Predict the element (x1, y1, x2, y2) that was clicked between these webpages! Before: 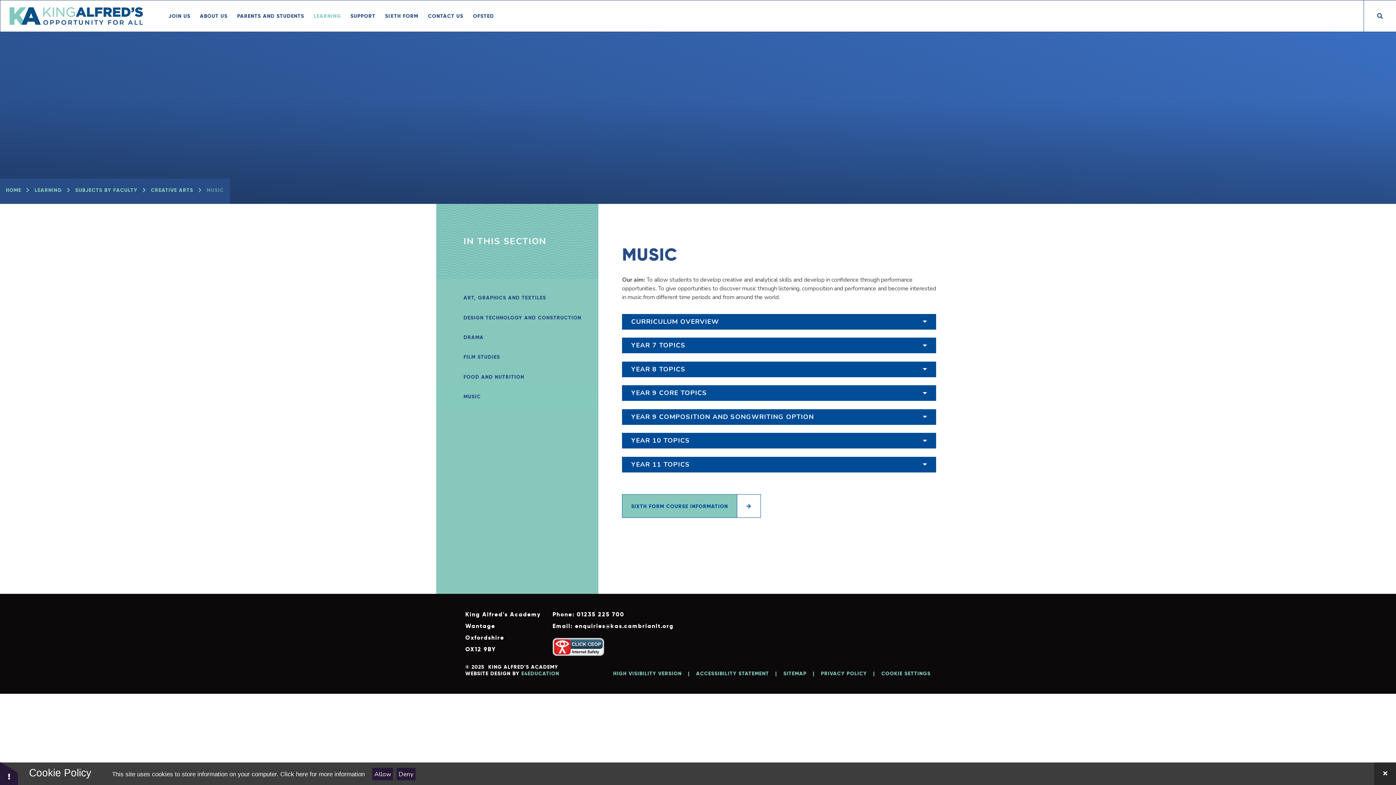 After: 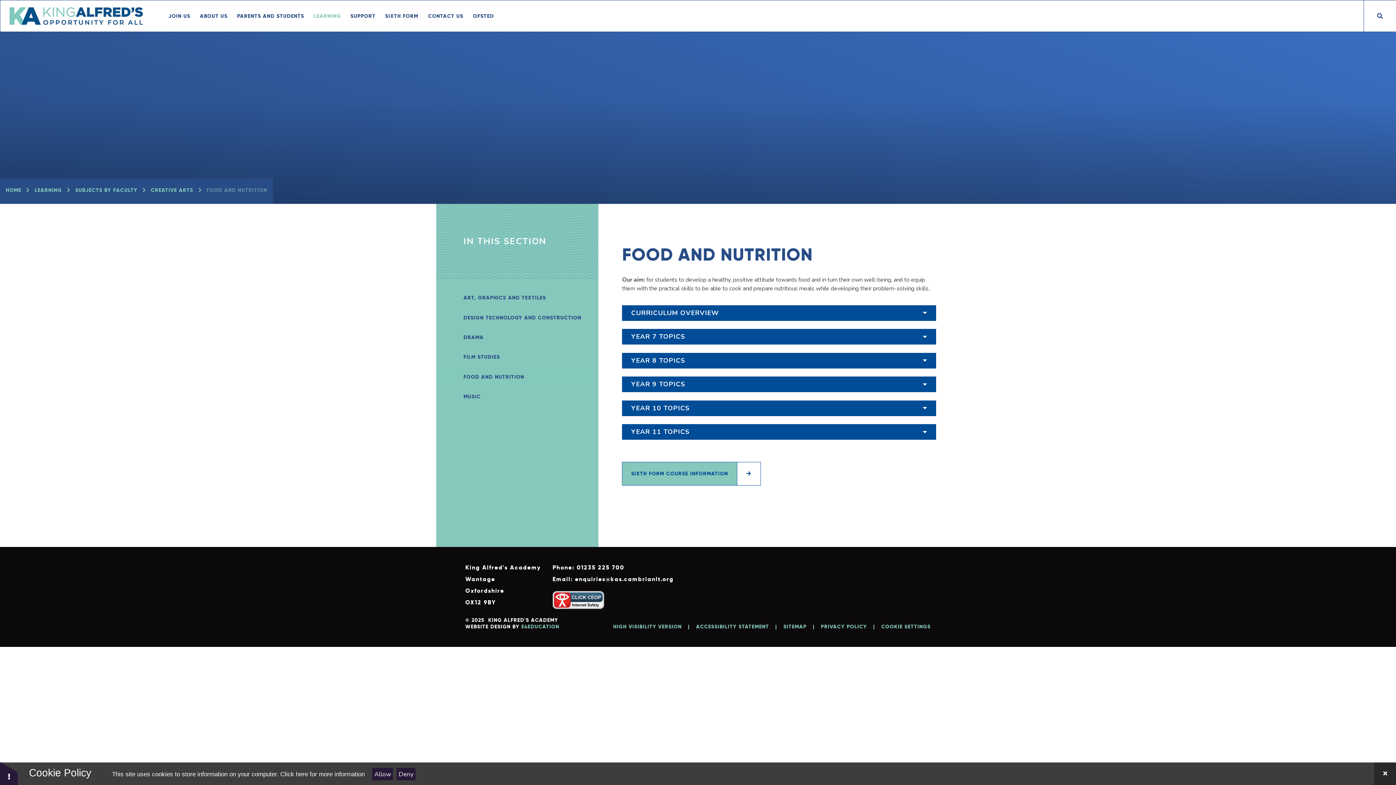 Action: bbox: (436, 367, 598, 386) label: FOOD AND NUTRITION